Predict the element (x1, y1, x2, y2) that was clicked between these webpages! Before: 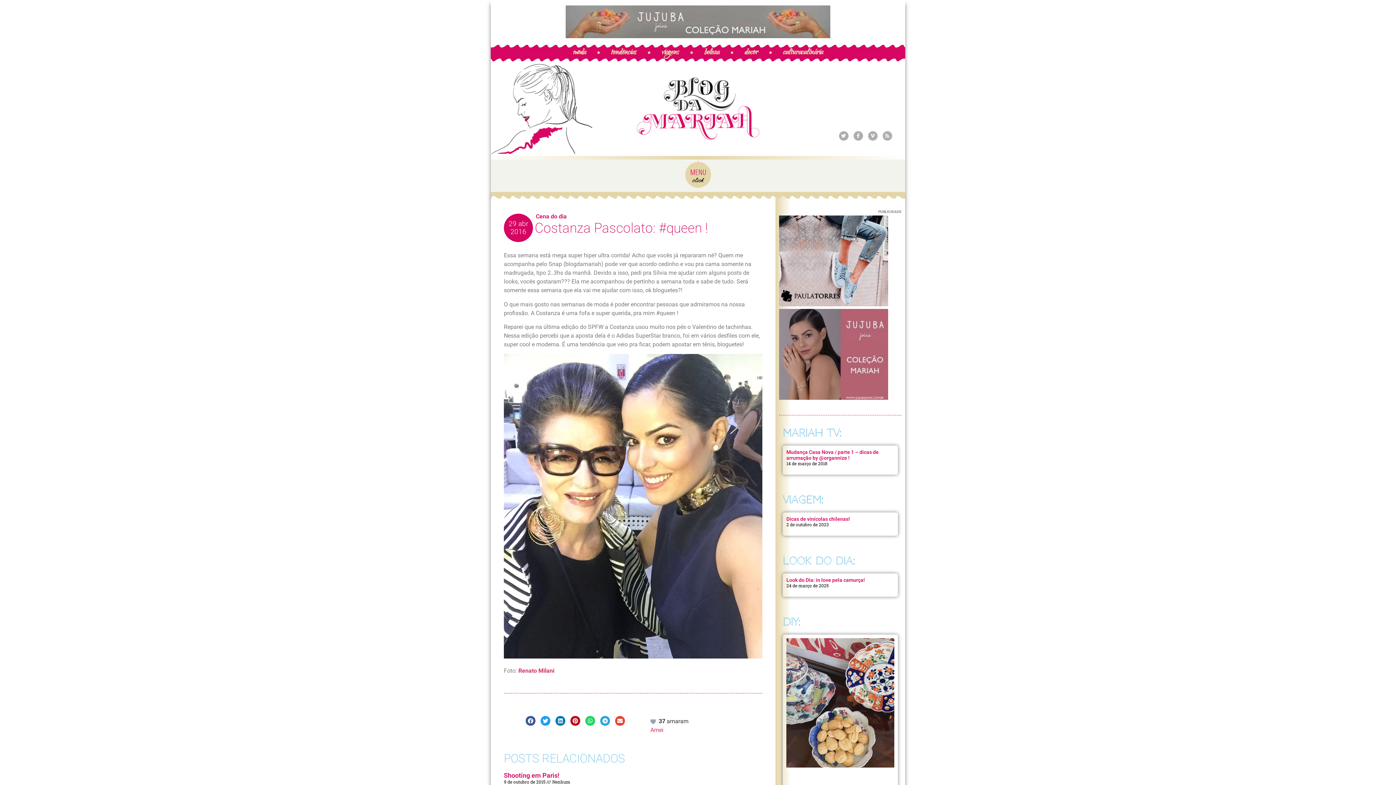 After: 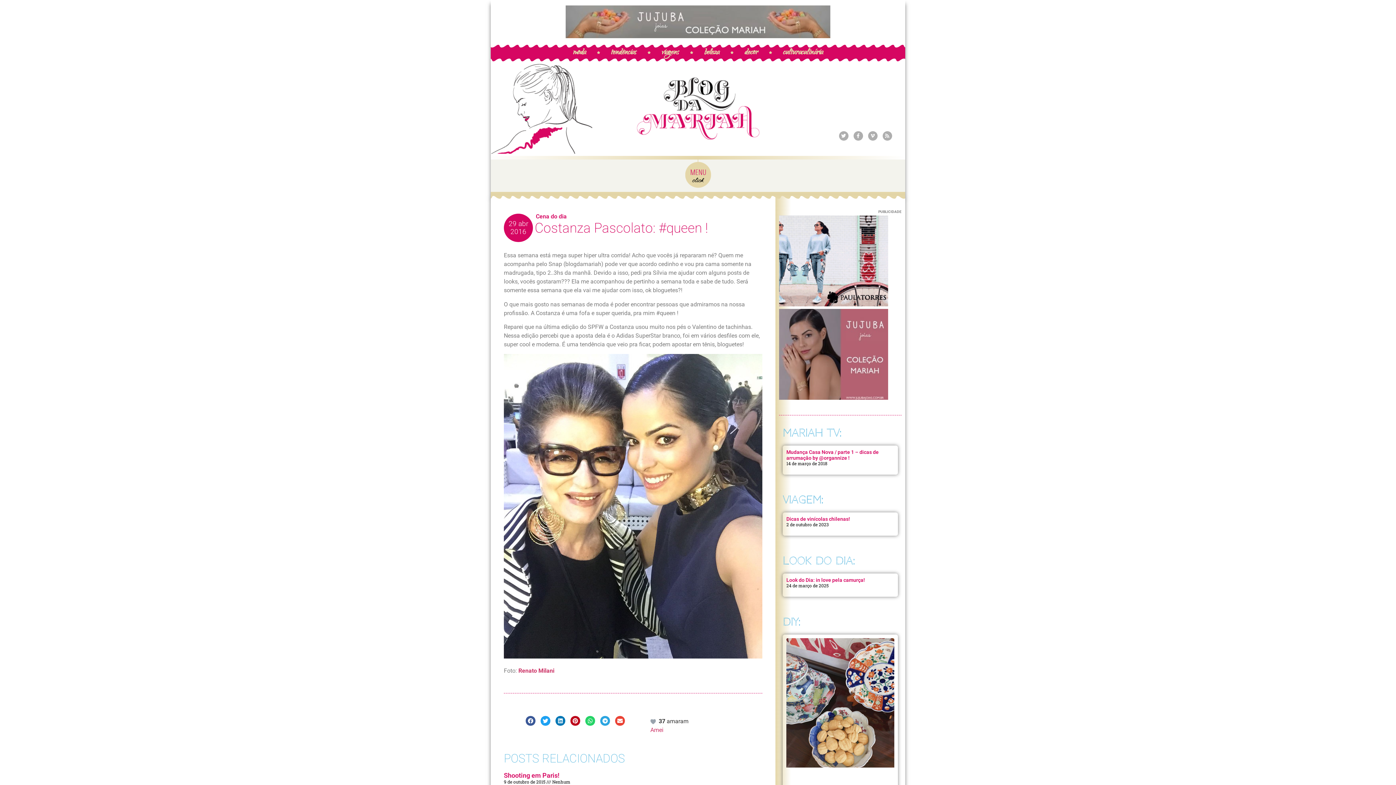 Action: bbox: (504, 653, 762, 660)